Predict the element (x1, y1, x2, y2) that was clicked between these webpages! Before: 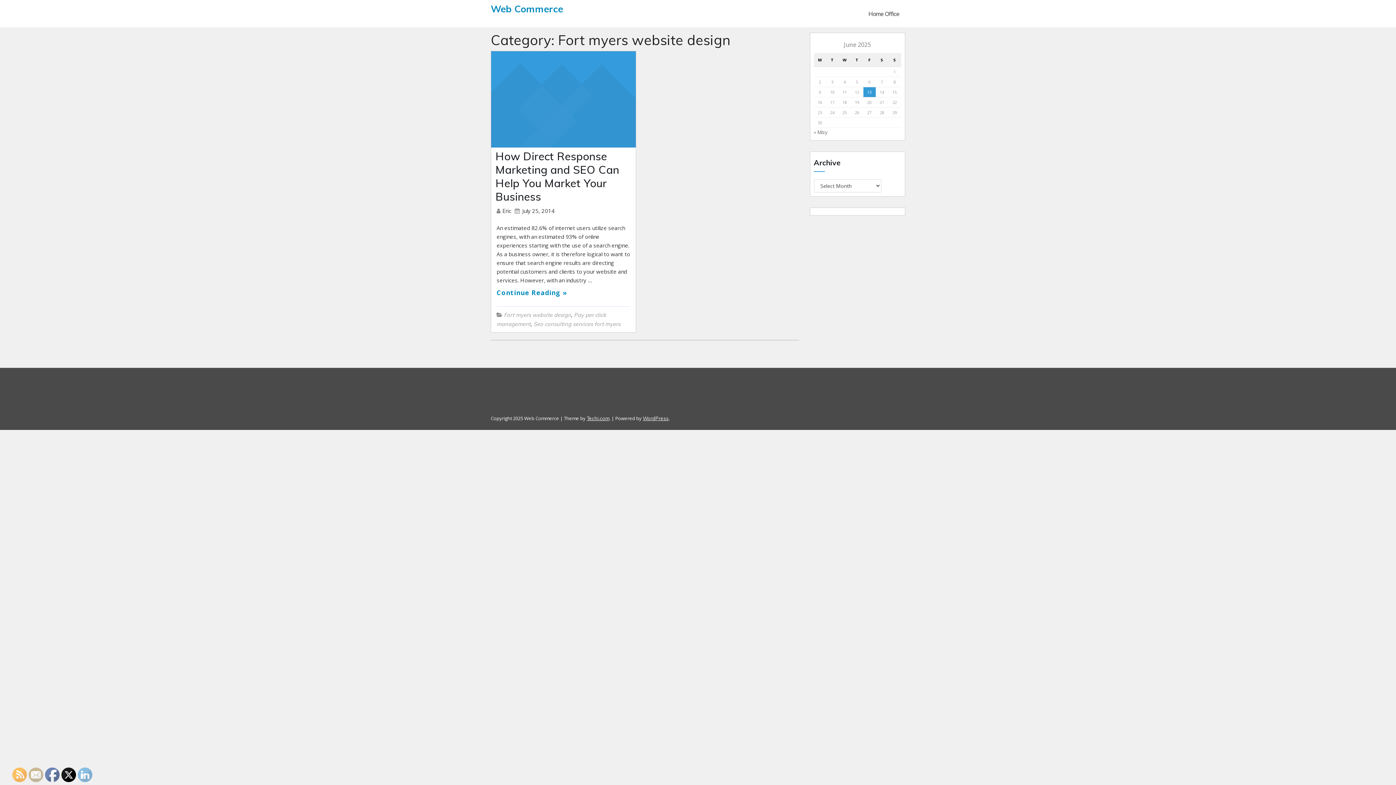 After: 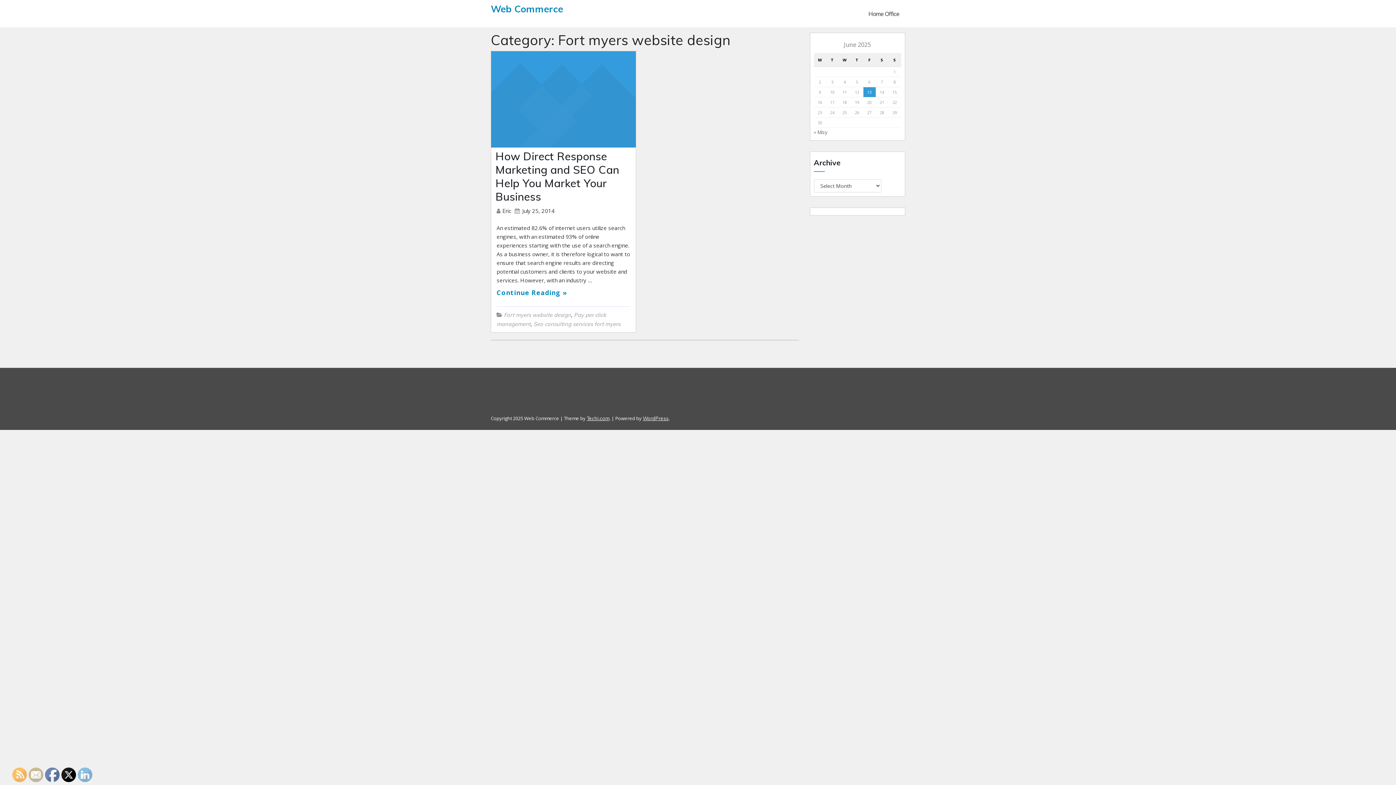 Action: bbox: (29, 768, 43, 782)